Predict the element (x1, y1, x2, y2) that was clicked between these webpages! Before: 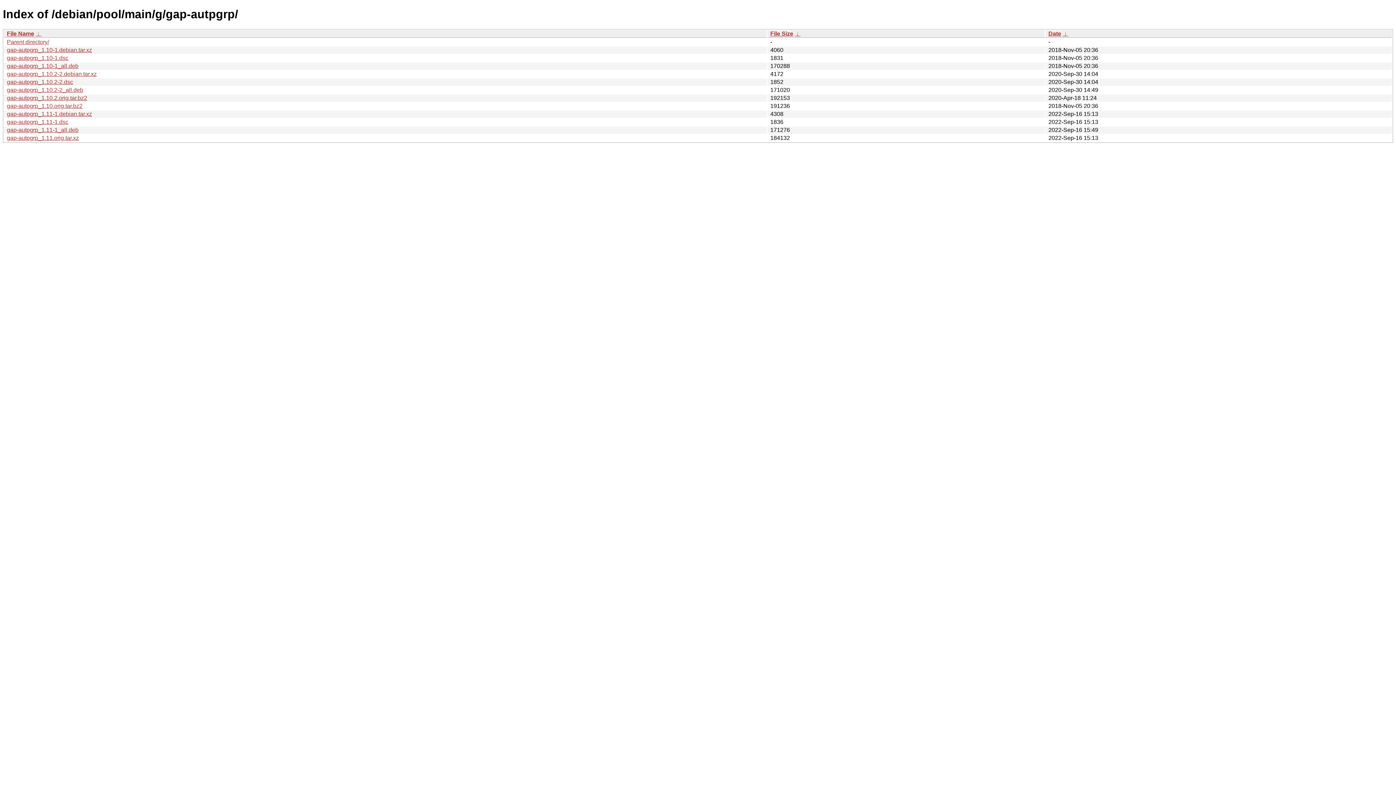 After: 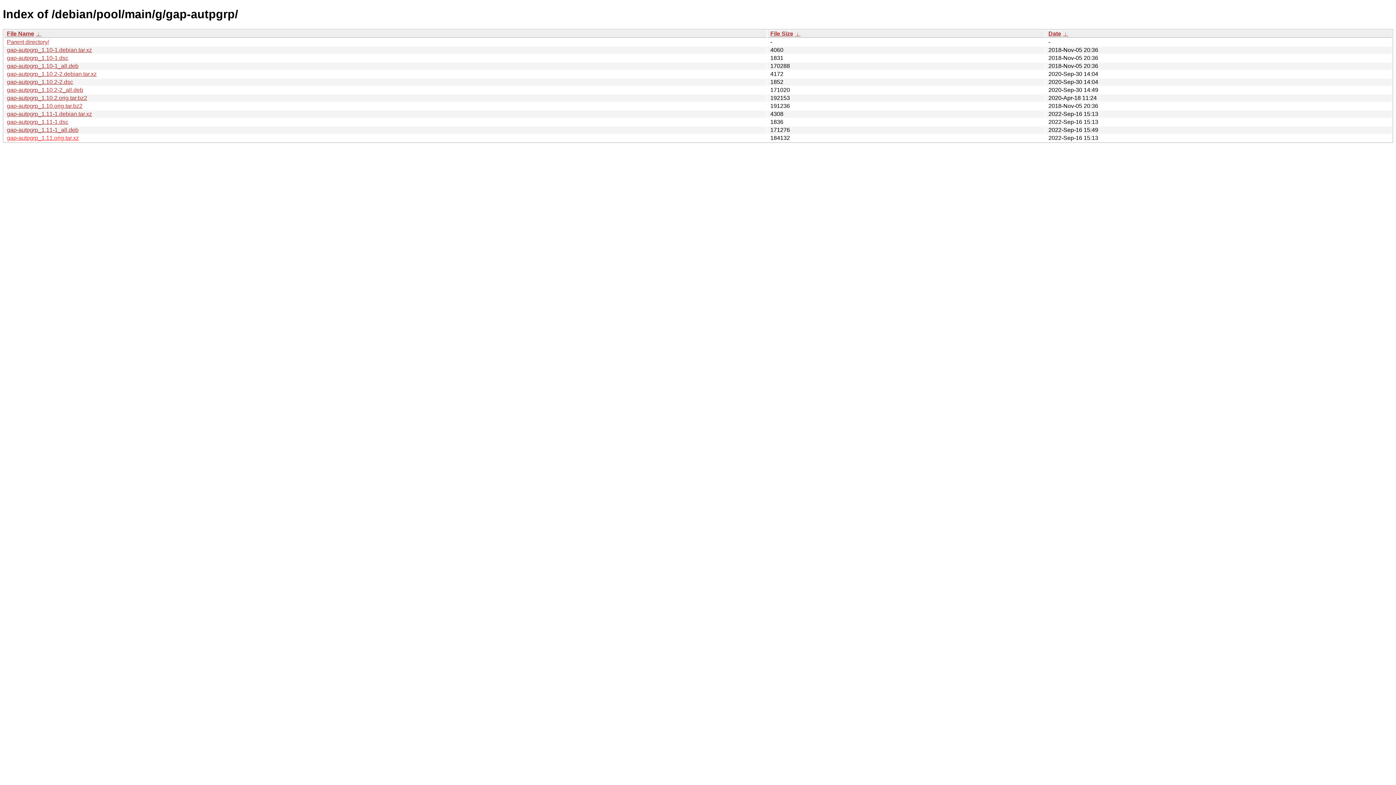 Action: label: gap-autpgrp_1.11.orig.tar.xz bbox: (6, 134, 78, 141)